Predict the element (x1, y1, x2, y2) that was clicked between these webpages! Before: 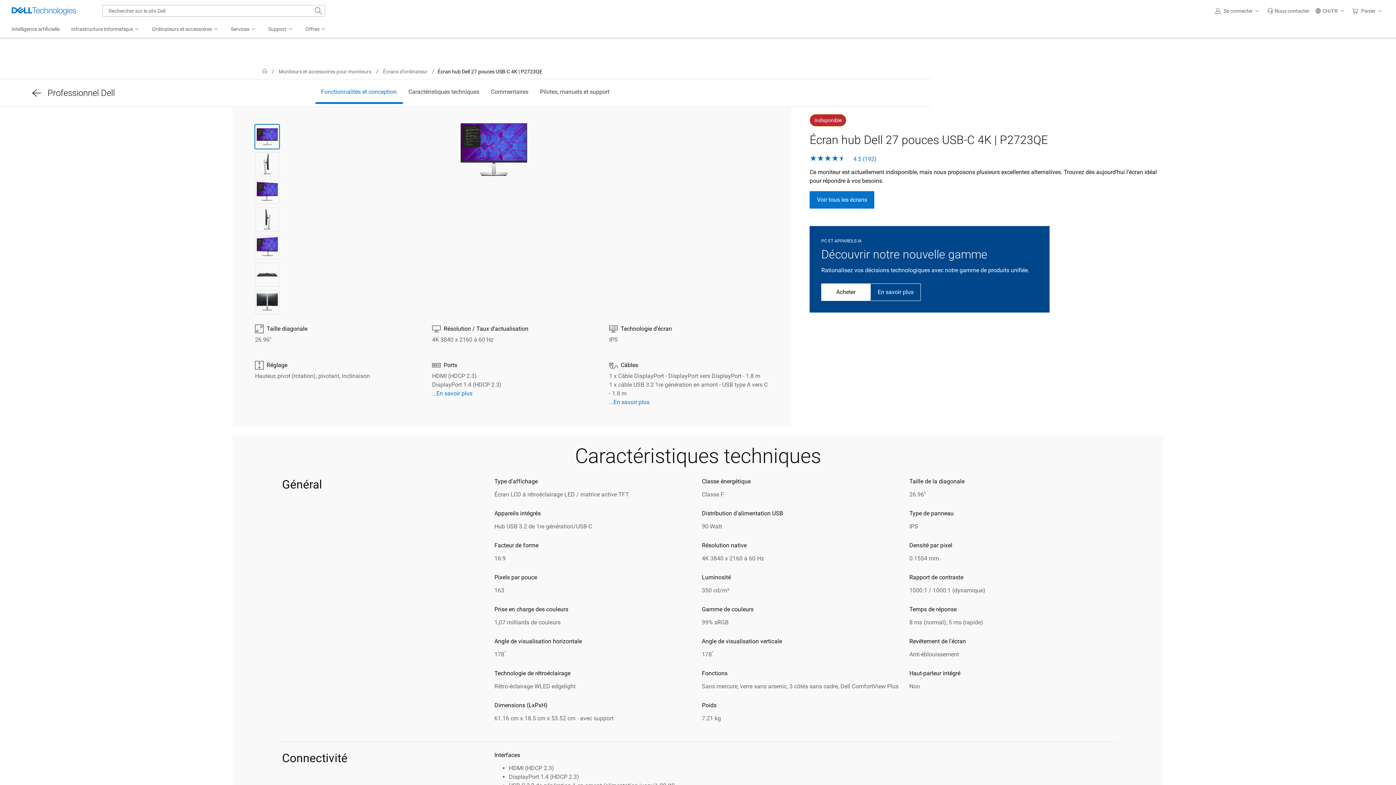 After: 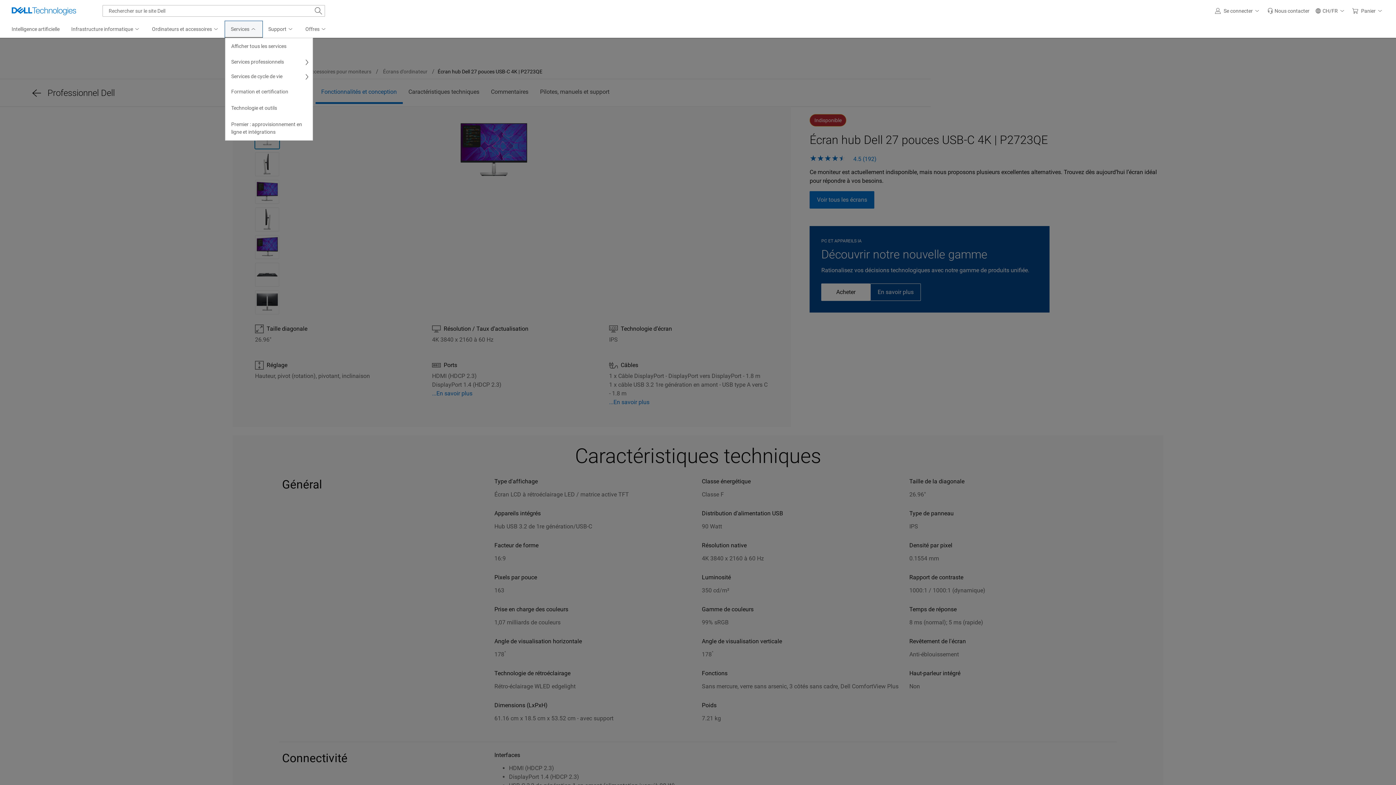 Action: bbox: (225, 21, 262, 37) label: Services